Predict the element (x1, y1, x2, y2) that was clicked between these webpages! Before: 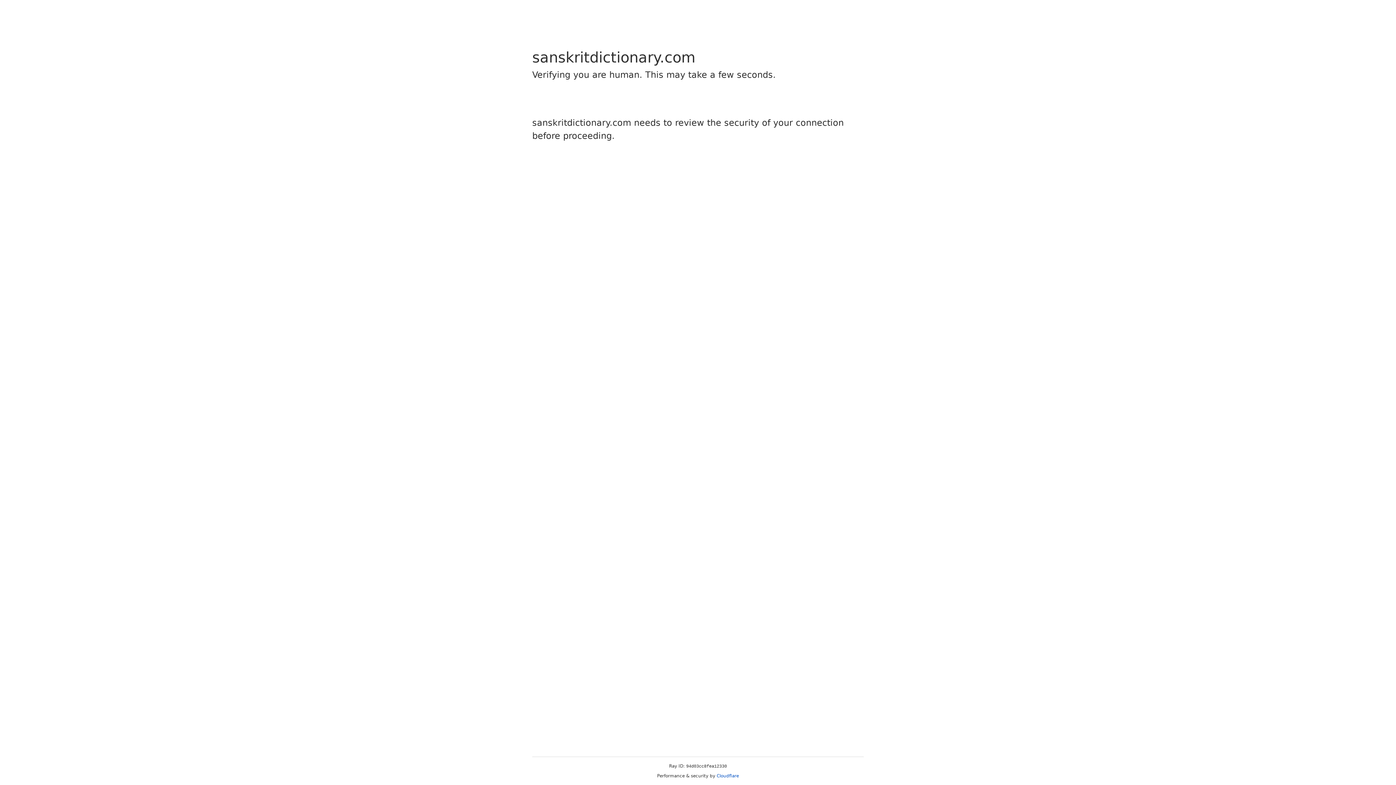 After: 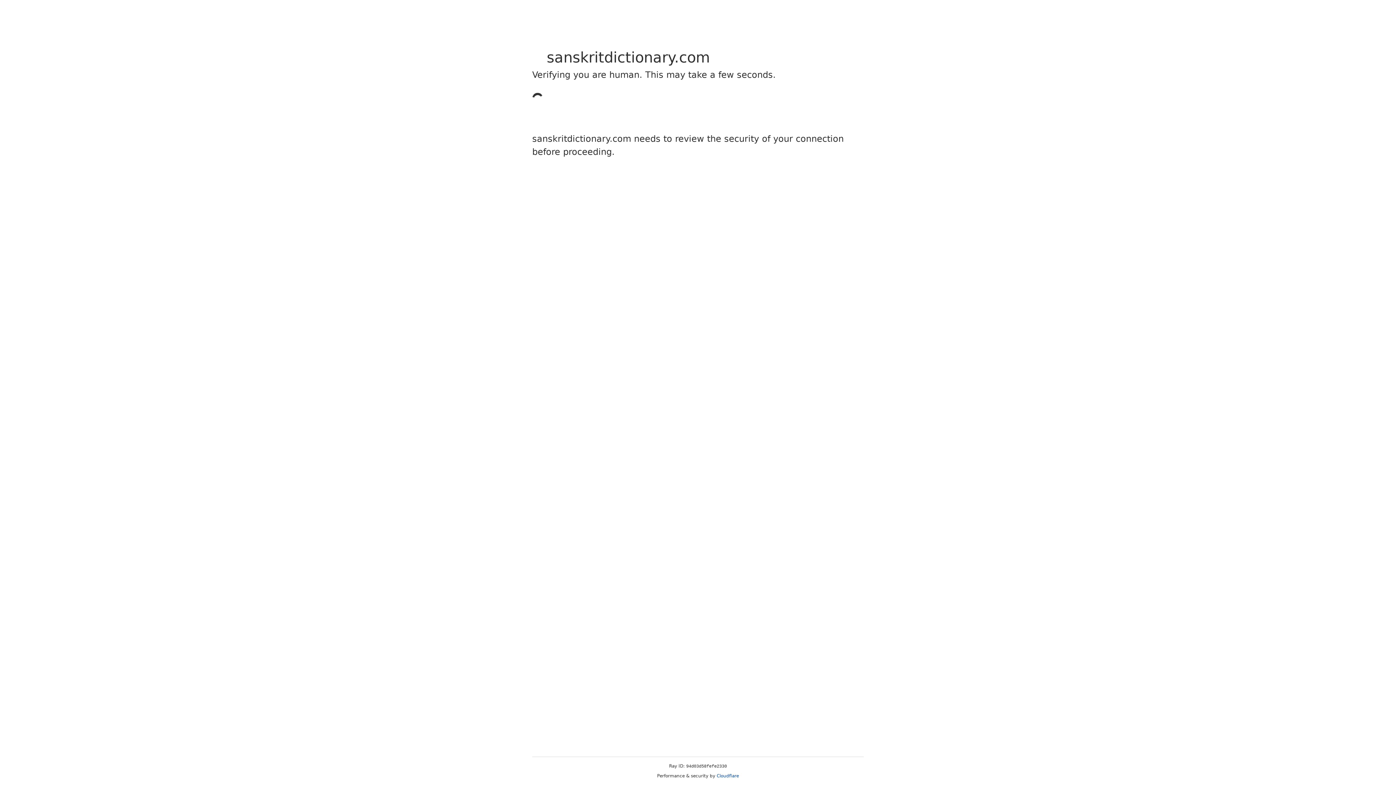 Action: bbox: (716, 773, 739, 778) label: Cloudflare